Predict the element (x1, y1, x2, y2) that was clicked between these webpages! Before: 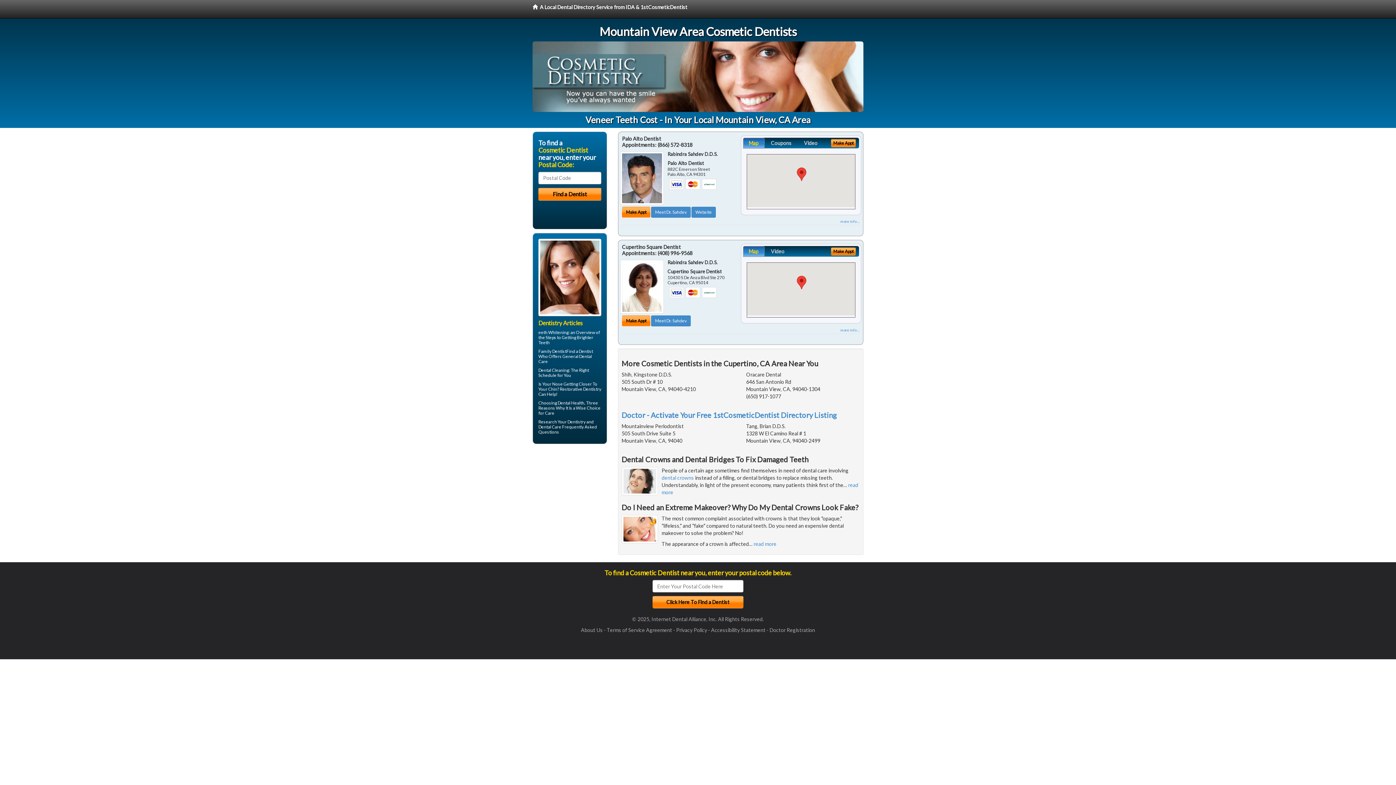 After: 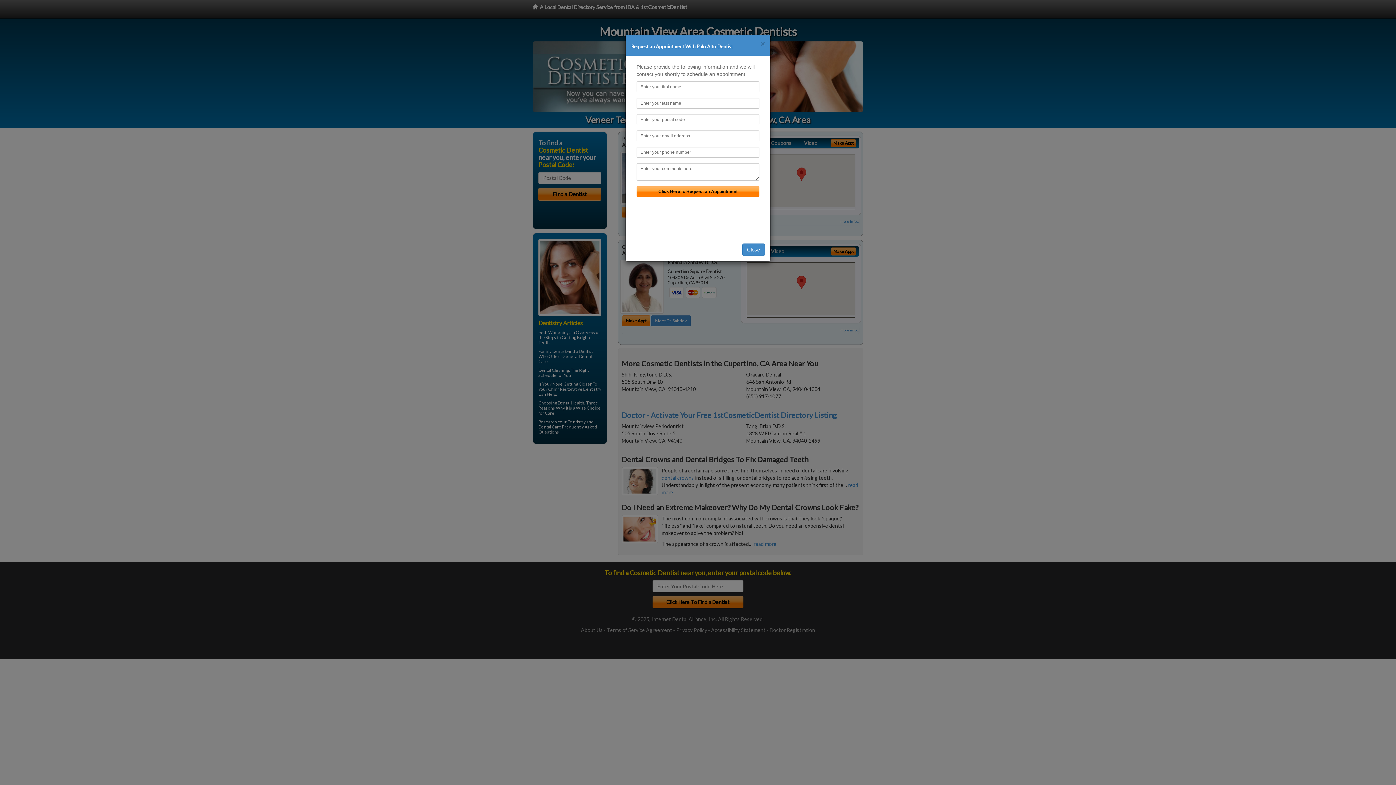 Action: label: Make Appt bbox: (831, 139, 856, 147)